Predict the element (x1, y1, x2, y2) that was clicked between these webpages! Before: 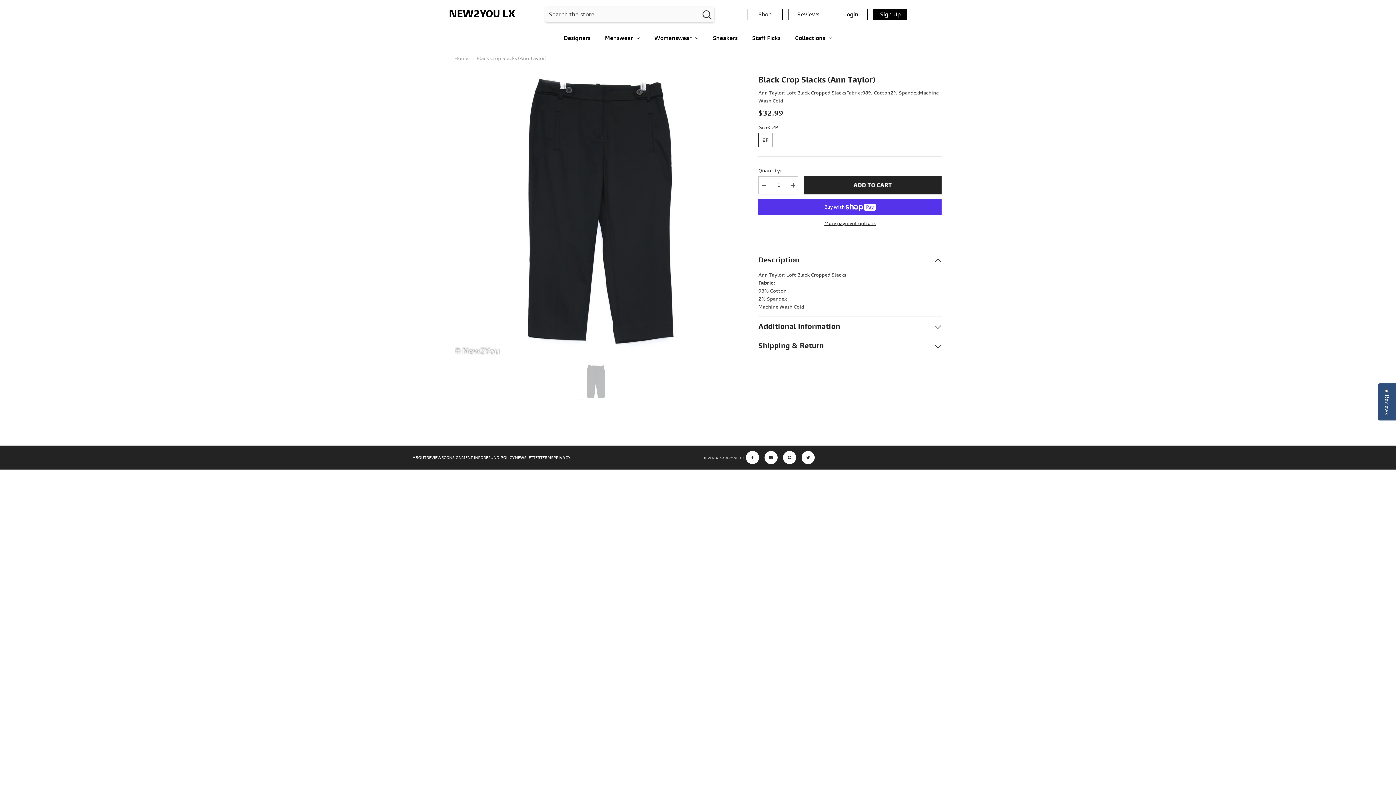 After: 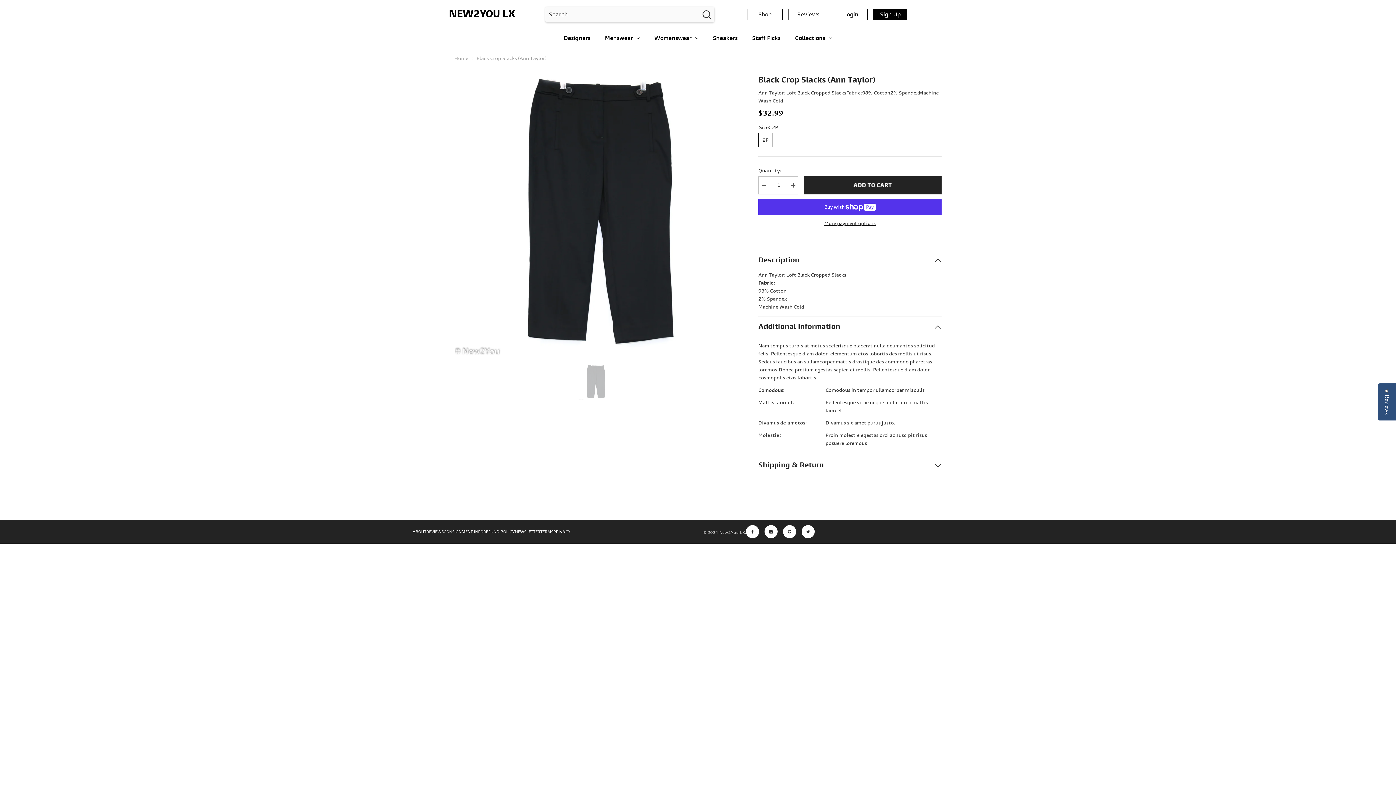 Action: label: Additional Information bbox: (758, 317, 941, 336)